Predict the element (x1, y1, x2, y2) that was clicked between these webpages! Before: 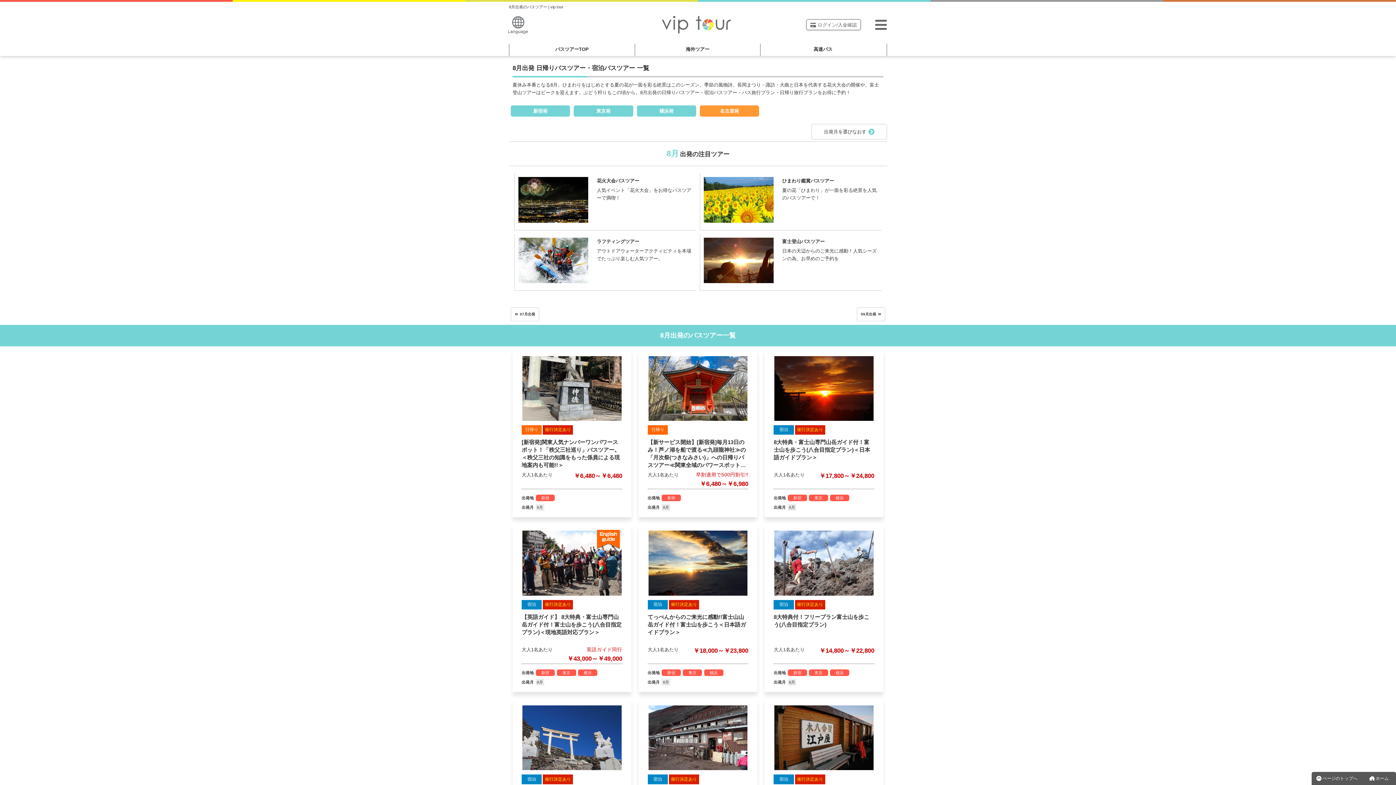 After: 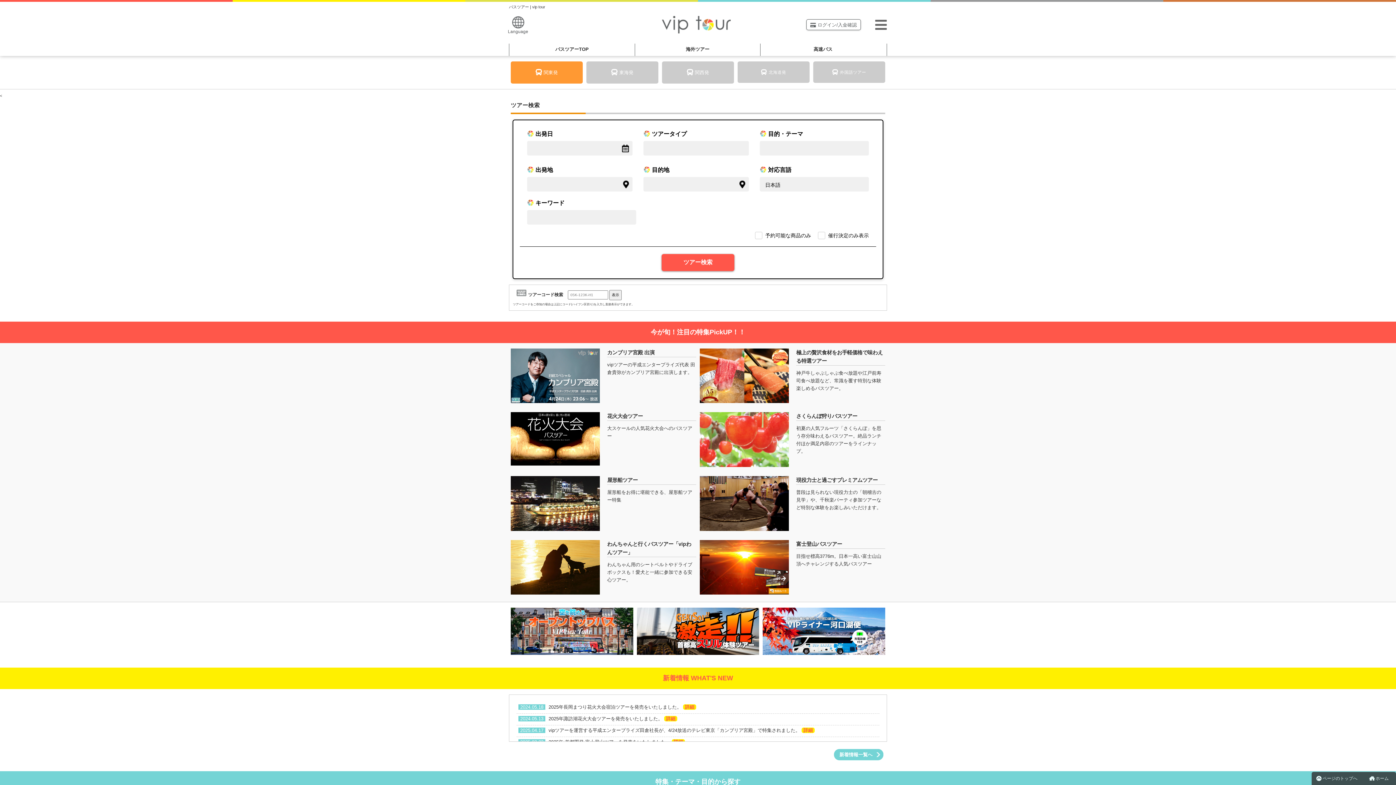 Action: bbox: (509, 43, 634, 56) label: バスツアーTOP